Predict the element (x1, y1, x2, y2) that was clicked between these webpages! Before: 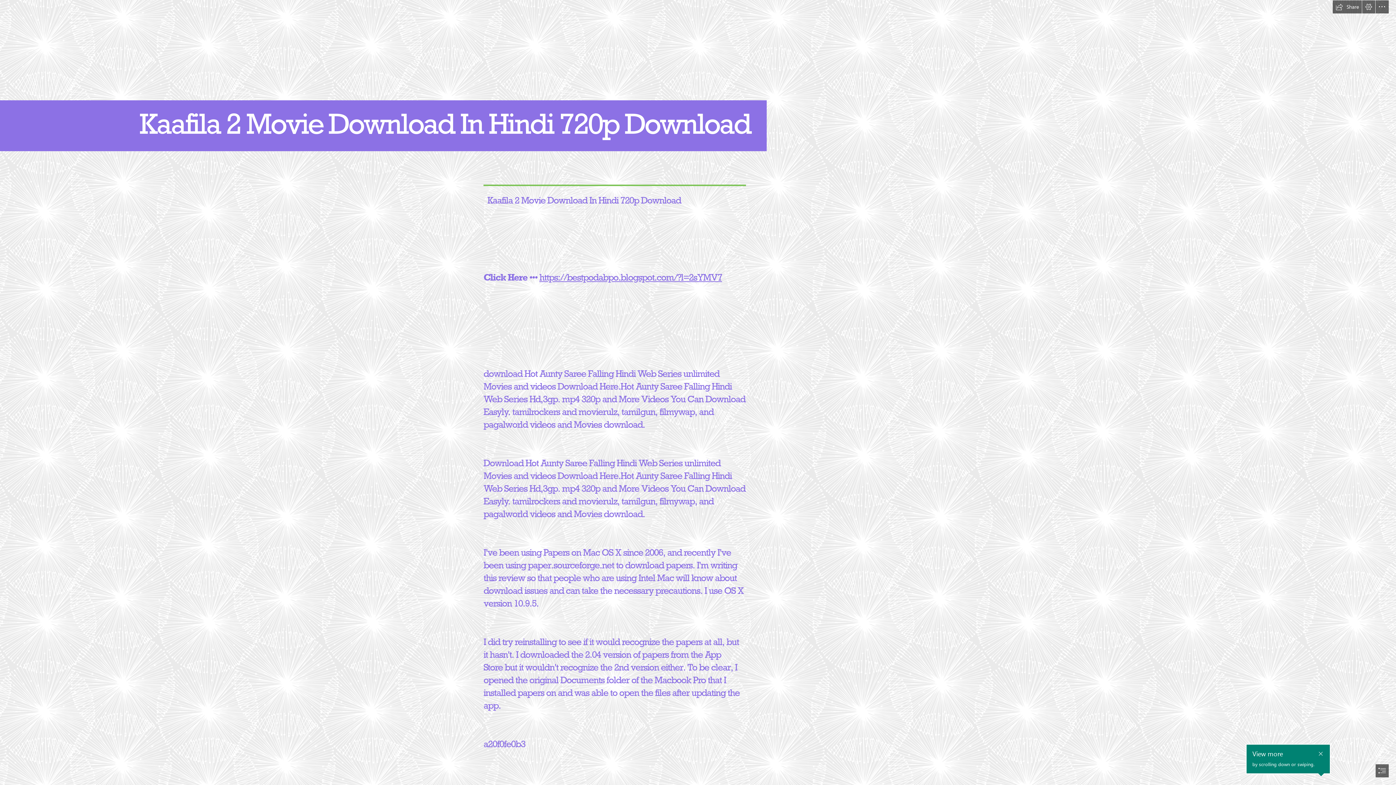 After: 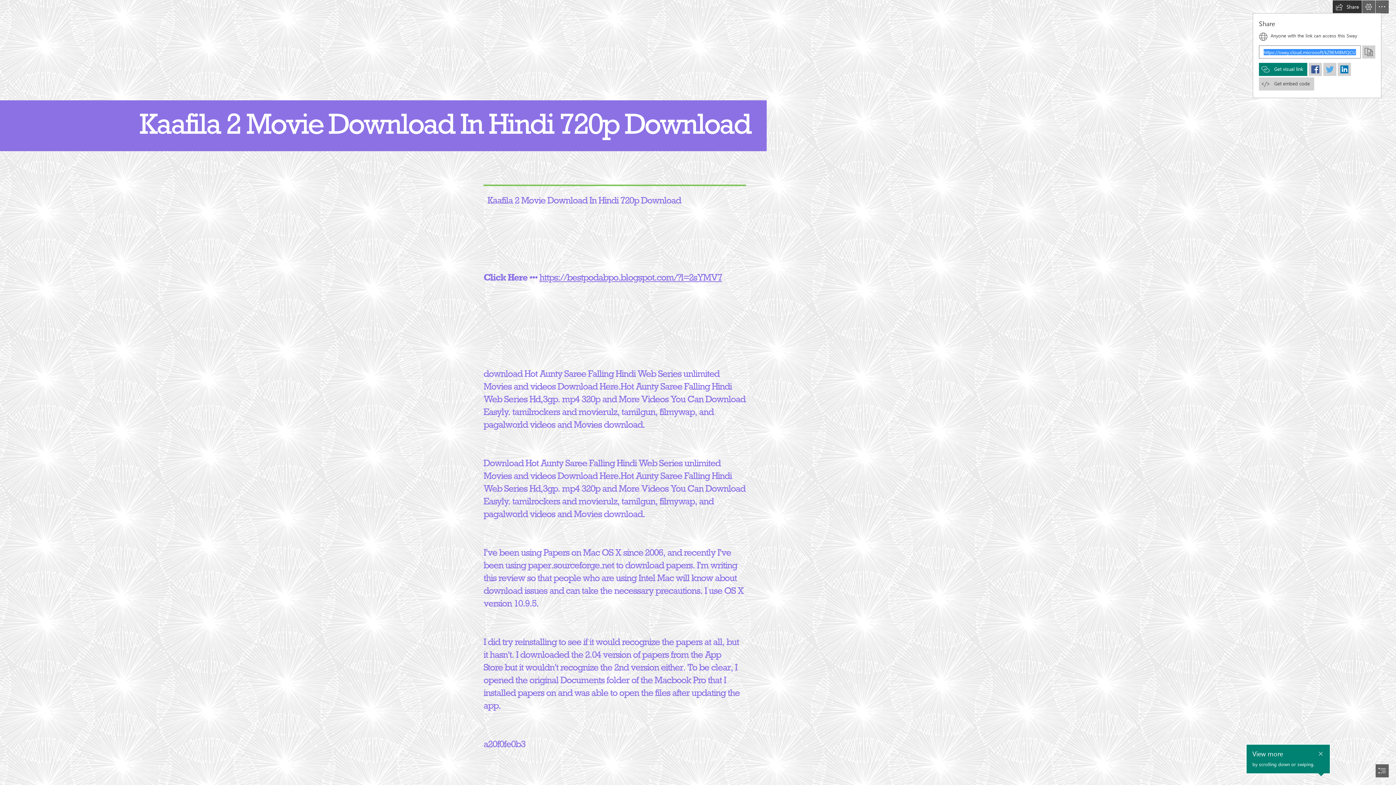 Action: label: Share this Sway bbox: (1333, 0, 1362, 13)